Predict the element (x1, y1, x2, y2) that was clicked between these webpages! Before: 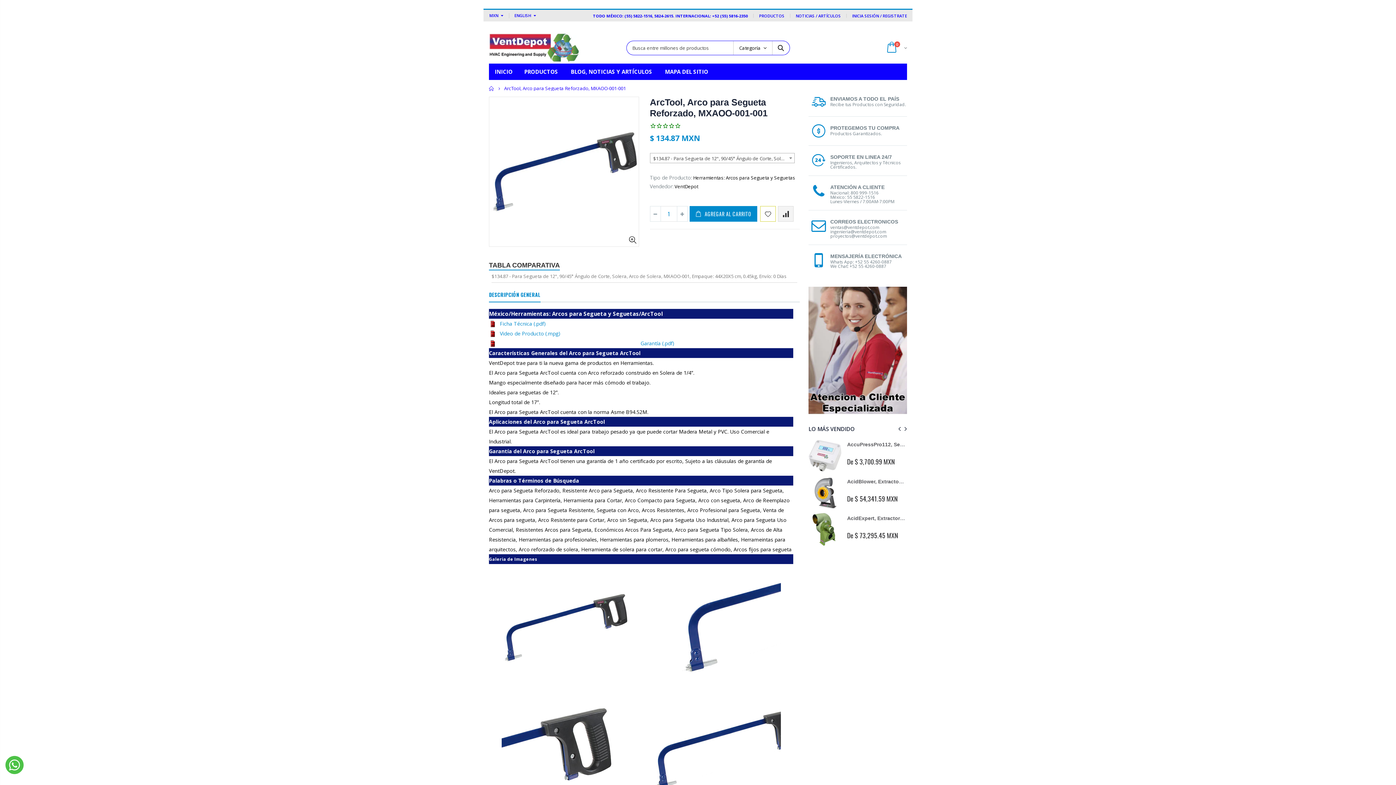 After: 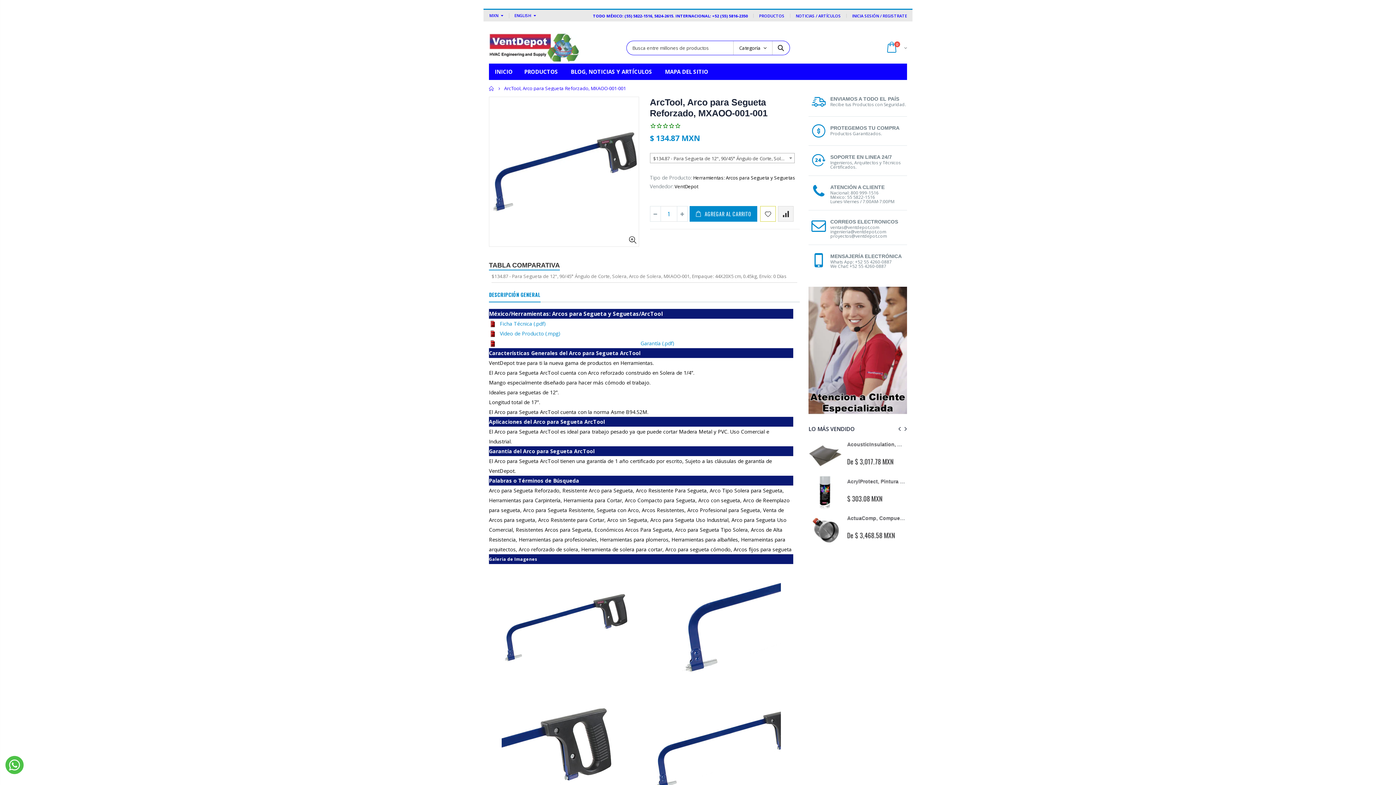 Action: bbox: (640, 339, 674, 346) label: Garantía (.pdf)